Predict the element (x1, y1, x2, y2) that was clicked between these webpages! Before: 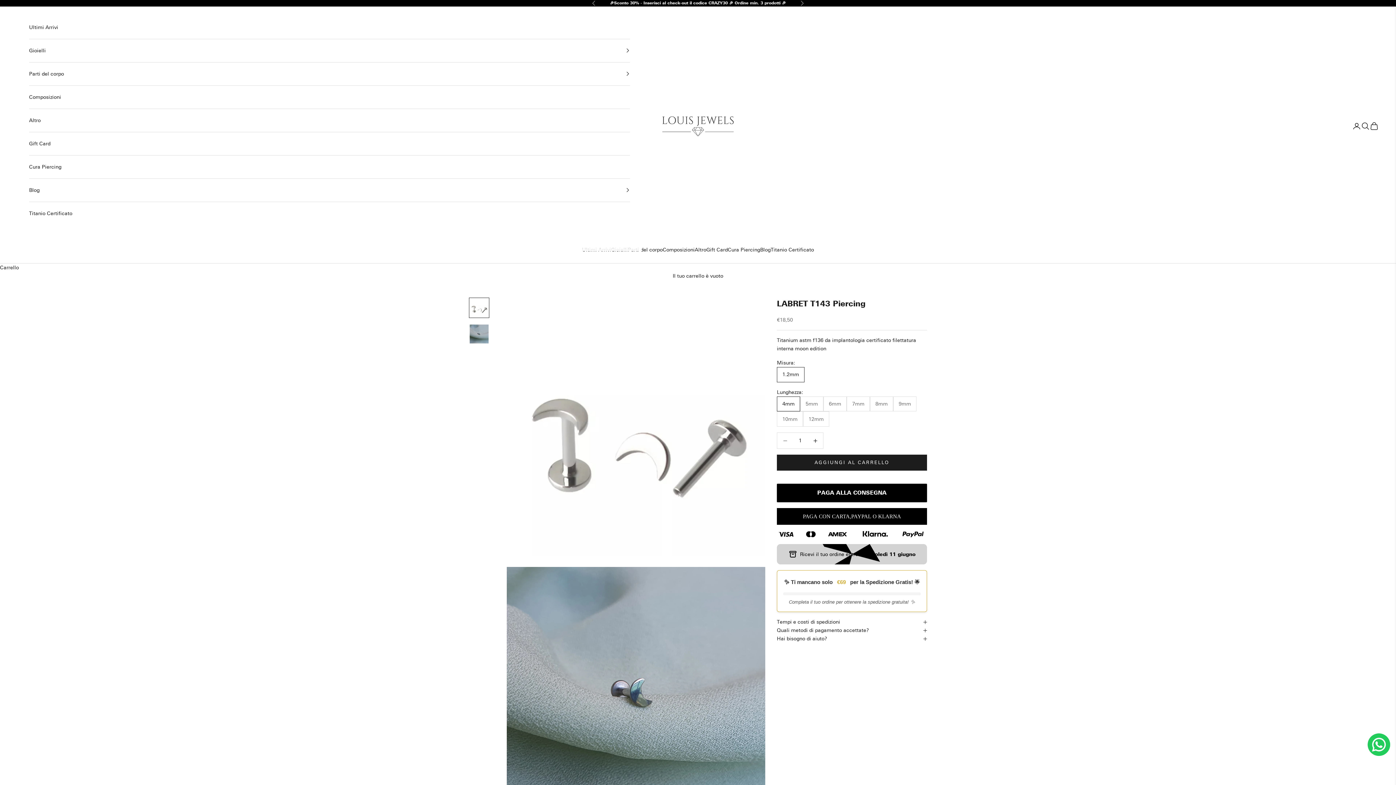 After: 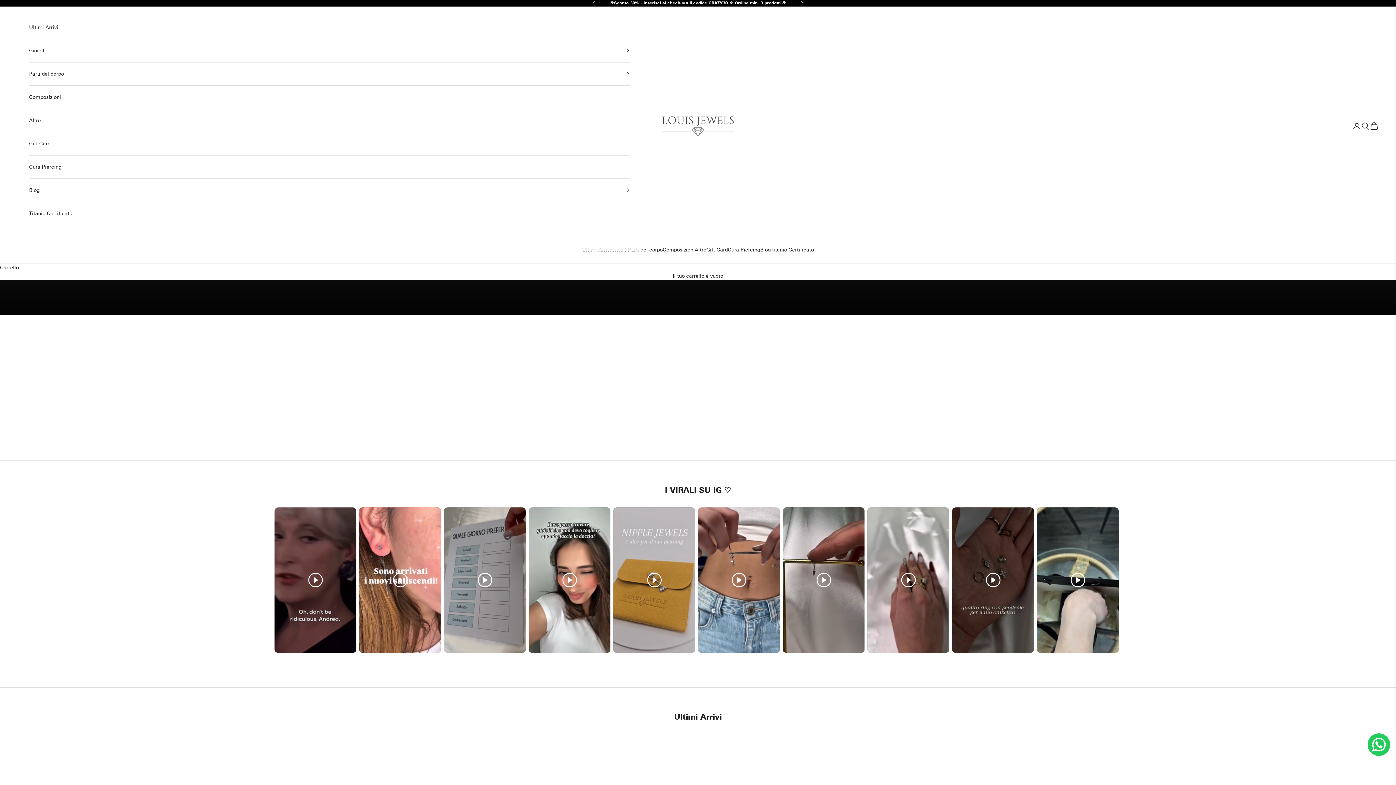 Action: bbox: (656, 113, 740, 138) label: Louis Jewels